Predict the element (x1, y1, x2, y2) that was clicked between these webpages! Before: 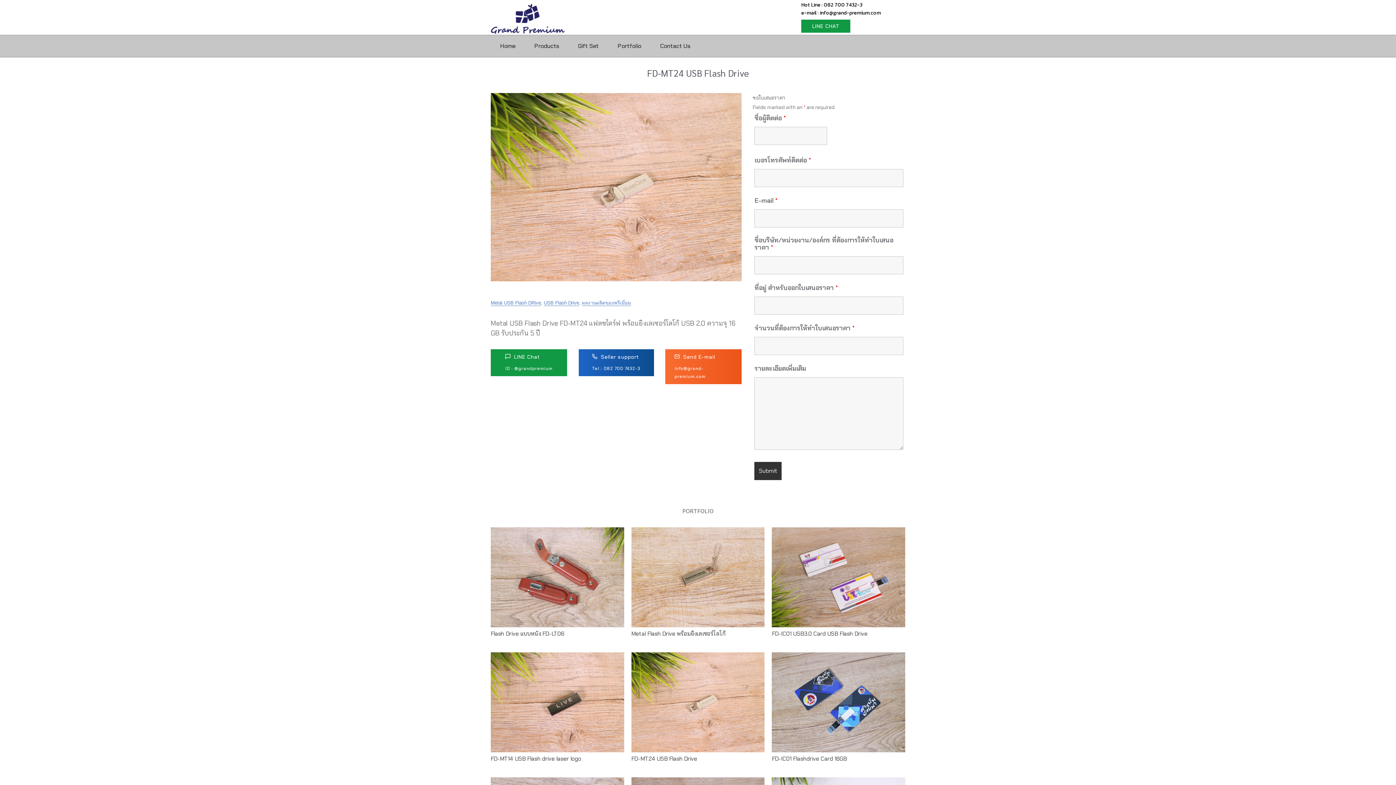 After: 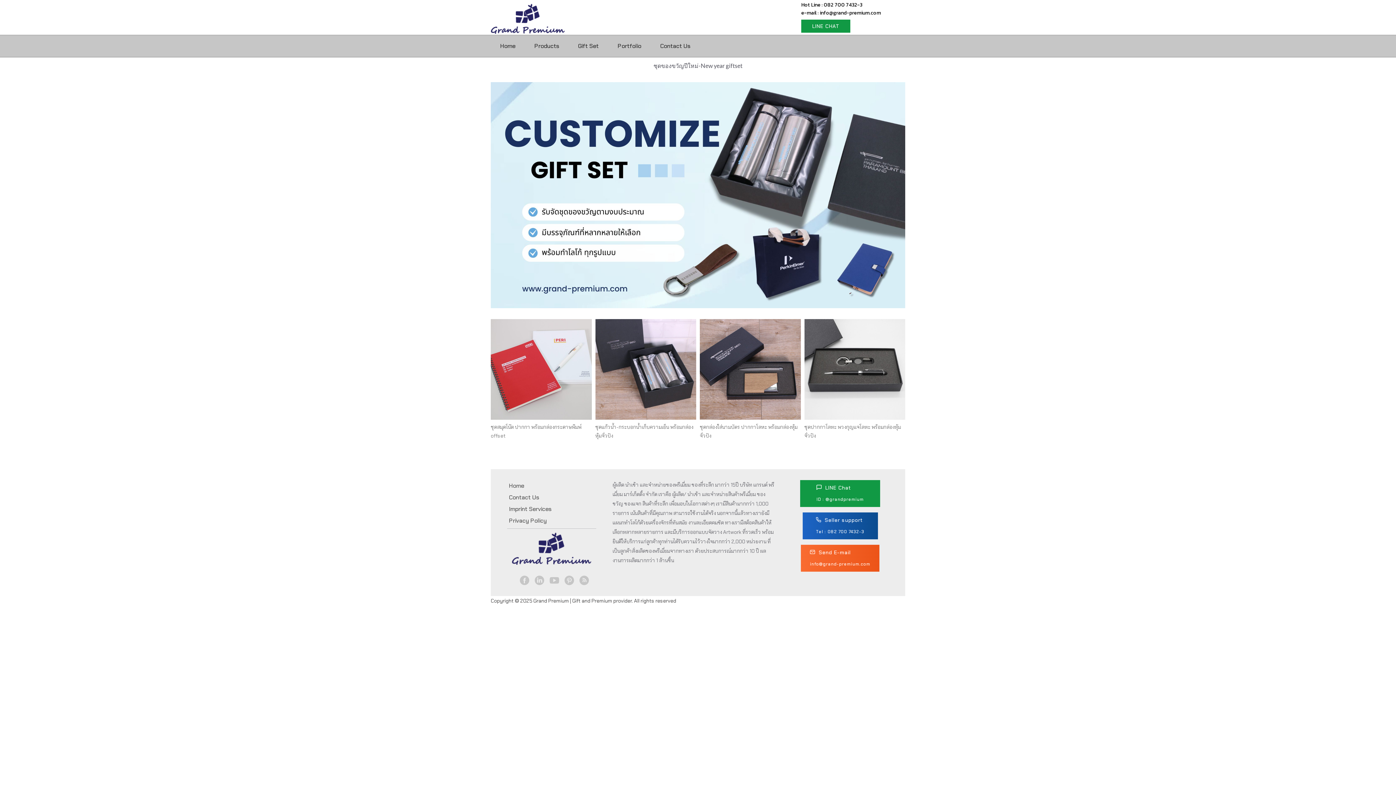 Action: bbox: (568, 35, 608, 56) label: Gift Set